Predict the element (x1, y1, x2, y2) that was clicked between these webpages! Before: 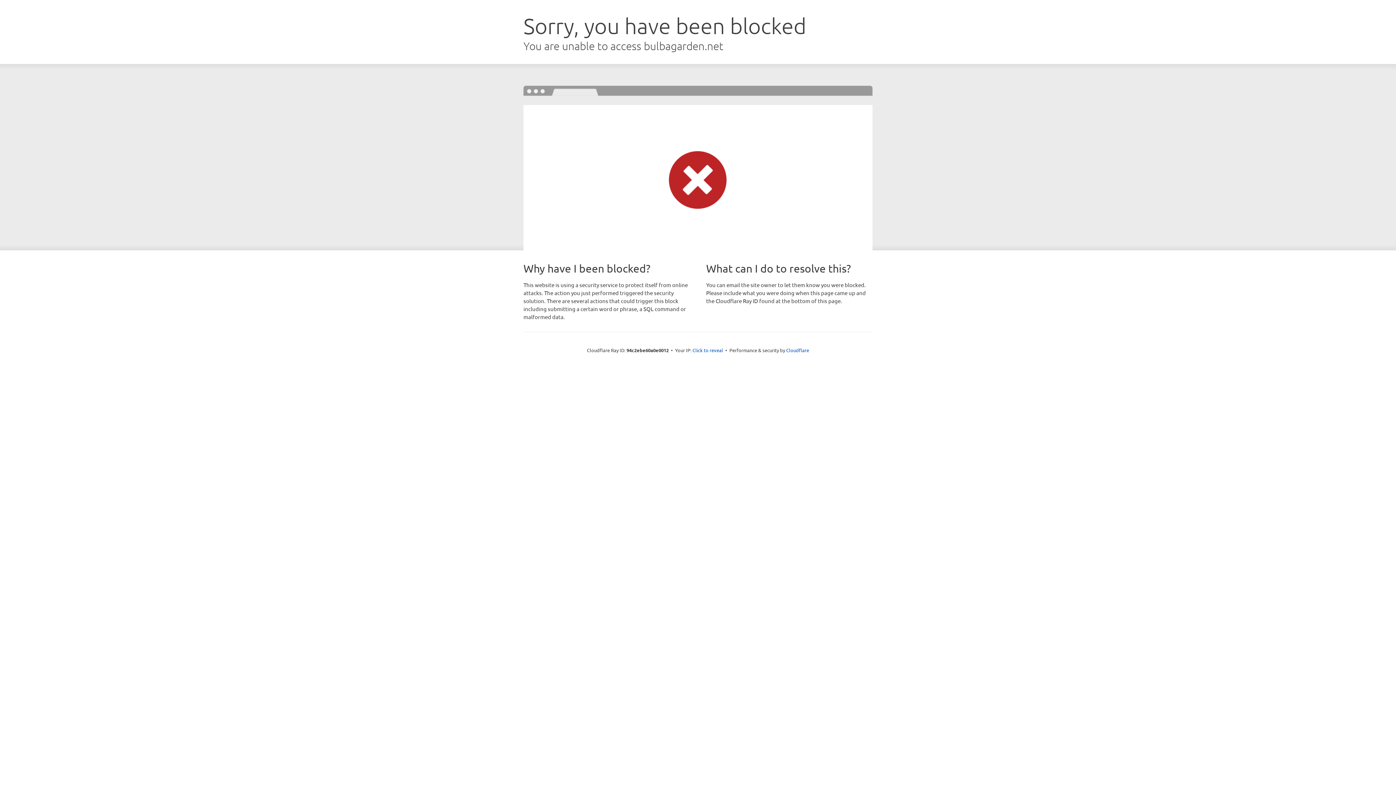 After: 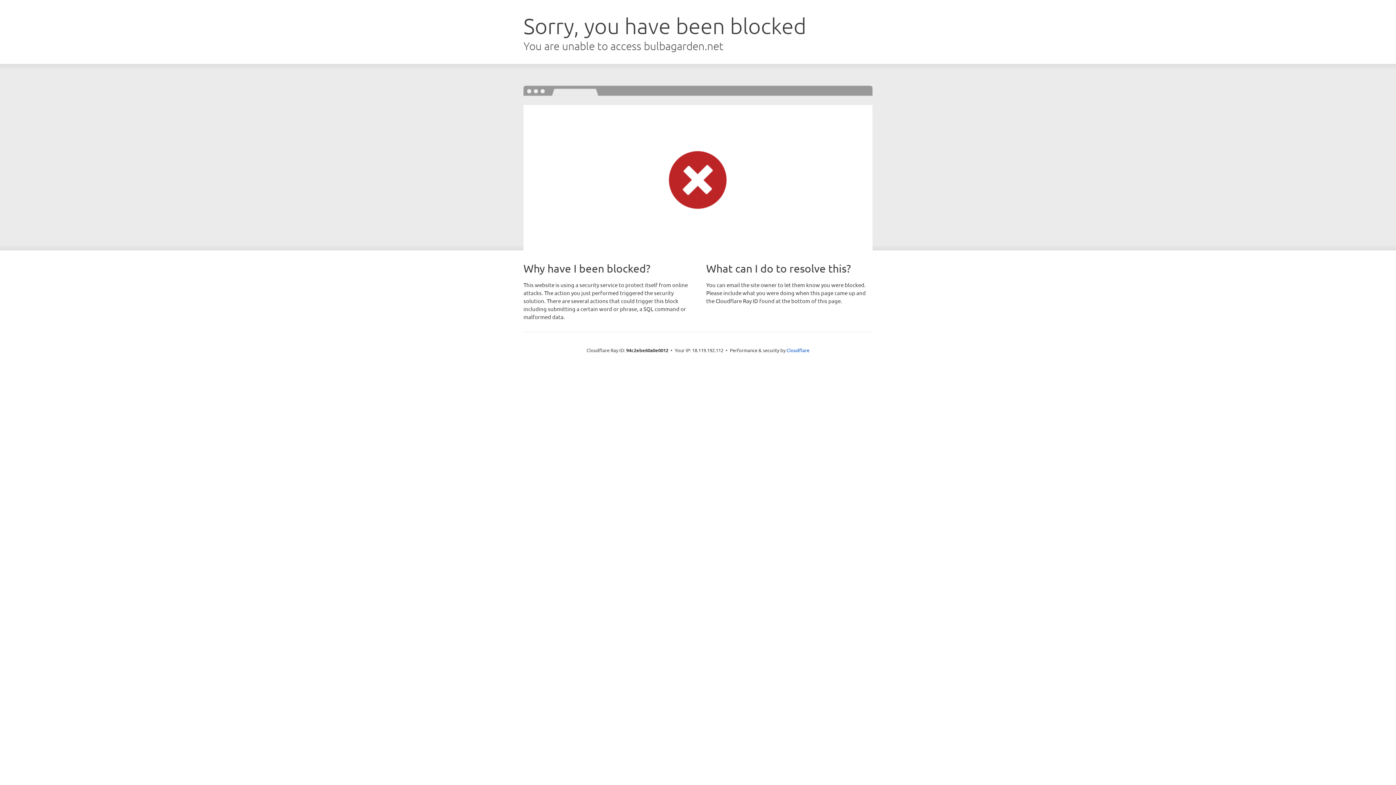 Action: bbox: (692, 346, 723, 353) label: Click to reveal